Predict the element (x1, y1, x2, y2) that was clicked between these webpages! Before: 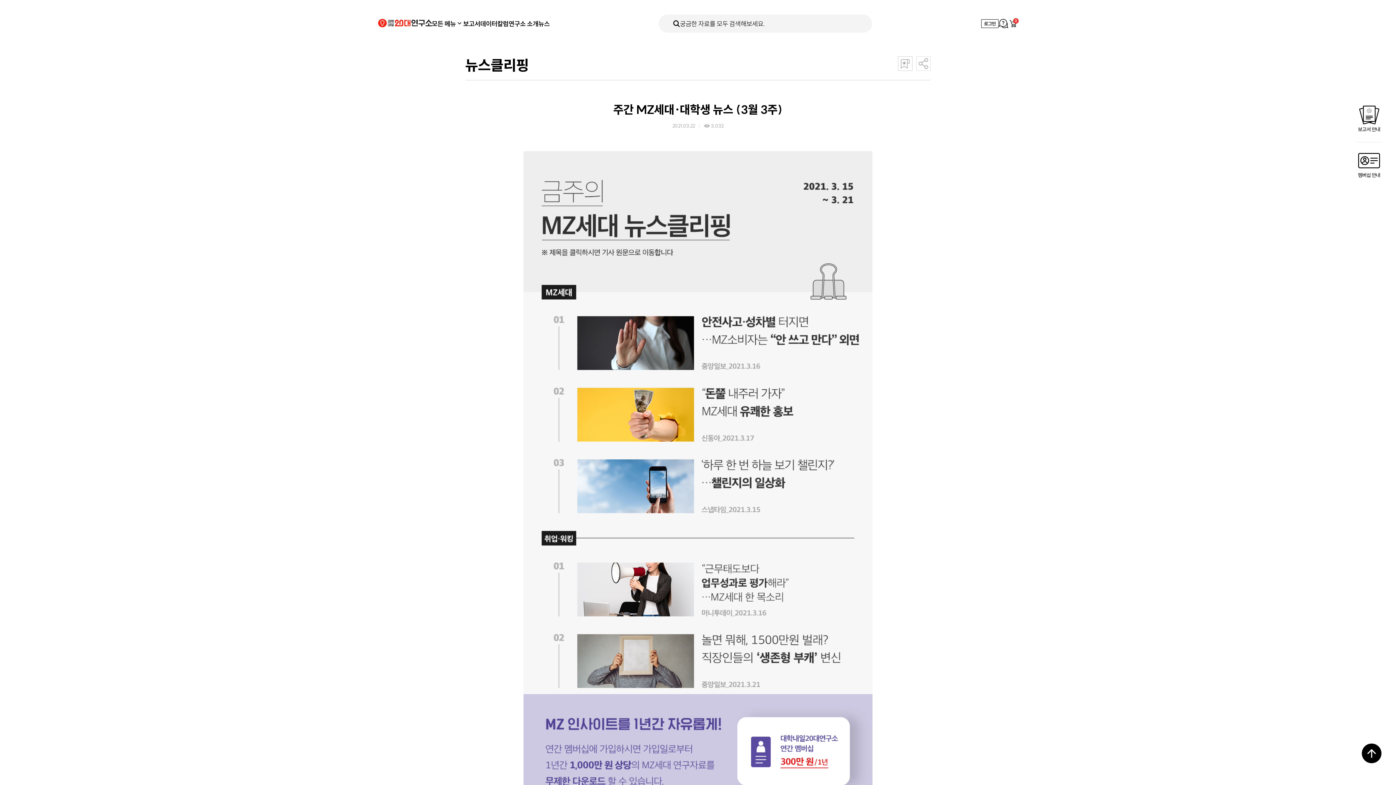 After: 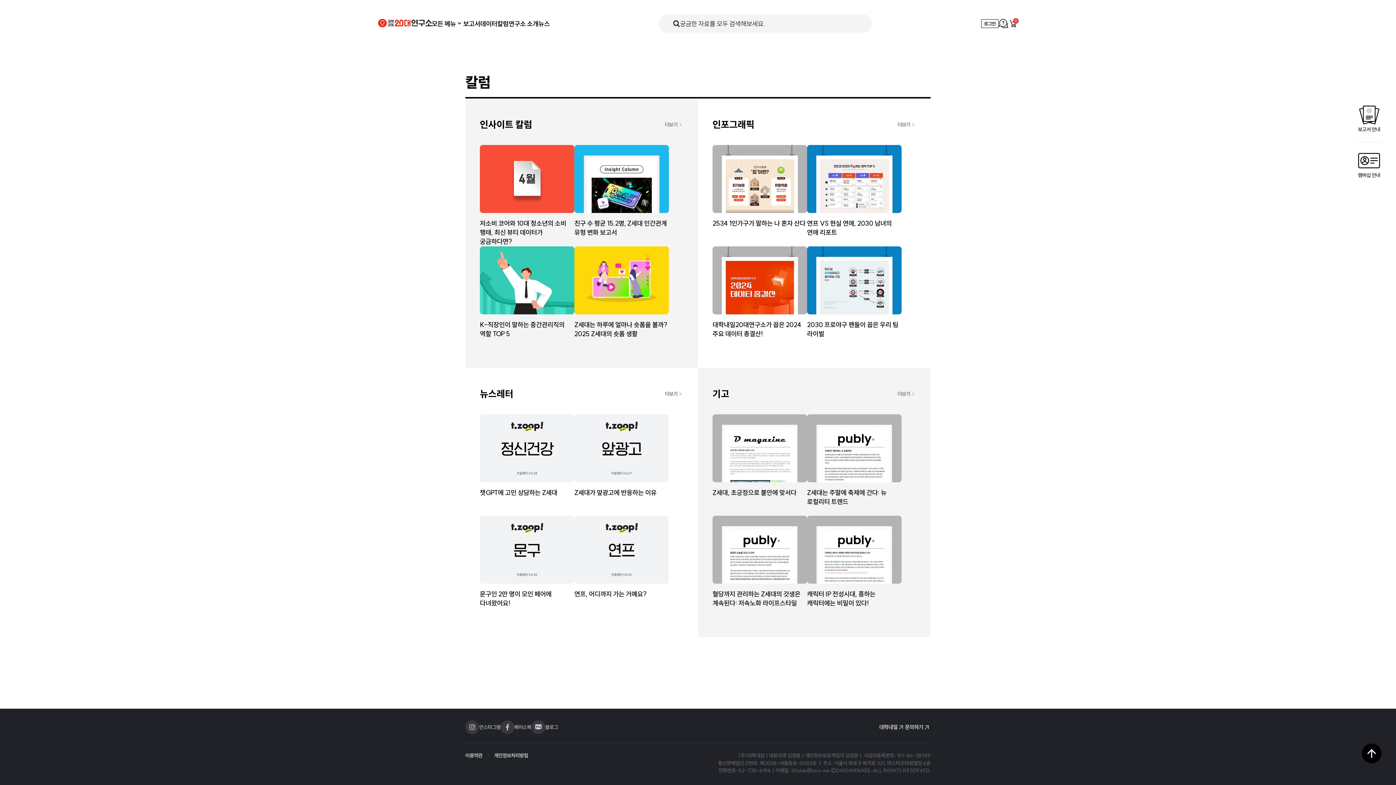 Action: bbox: (497, 18, 508, 28) label: 칼럼